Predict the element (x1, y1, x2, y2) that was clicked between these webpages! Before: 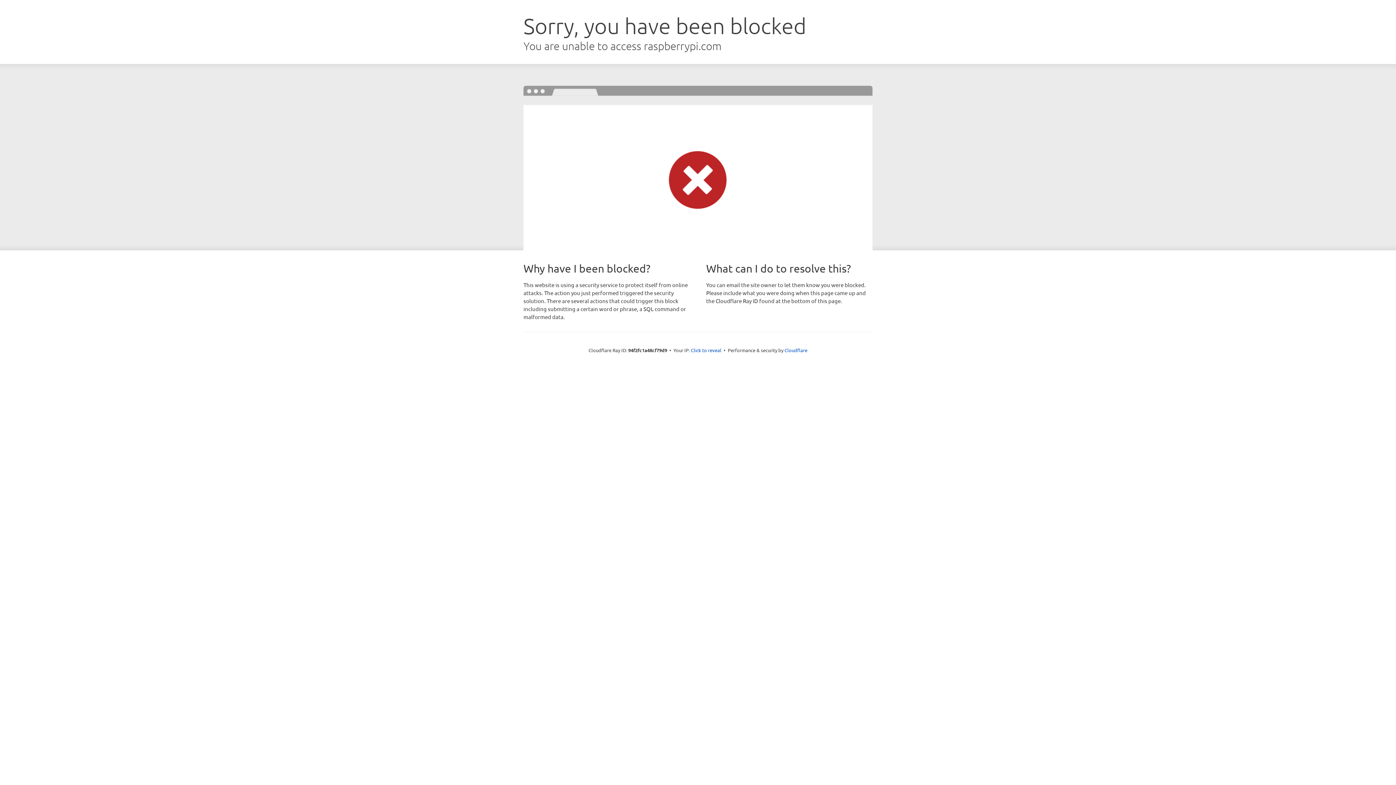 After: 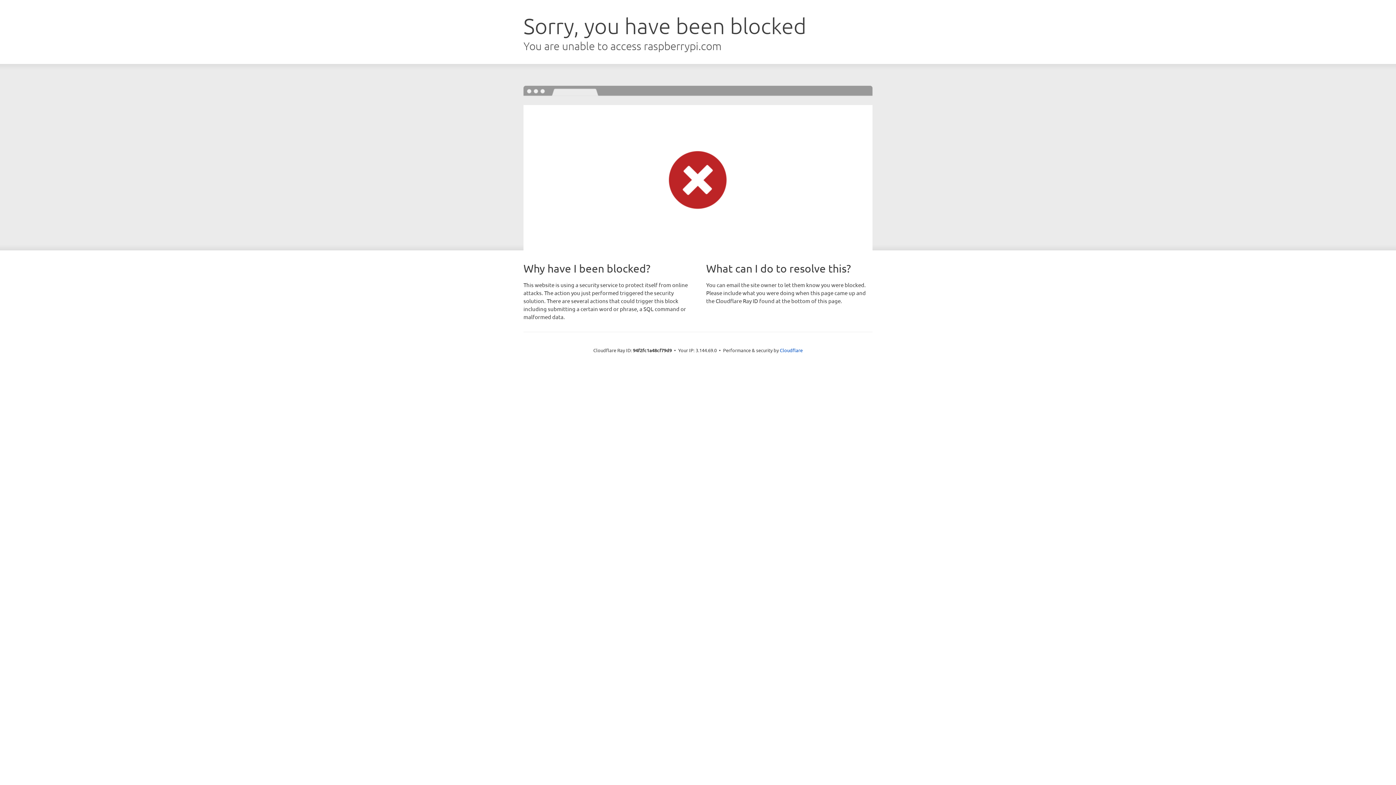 Action: label: Click to reveal bbox: (691, 346, 721, 353)